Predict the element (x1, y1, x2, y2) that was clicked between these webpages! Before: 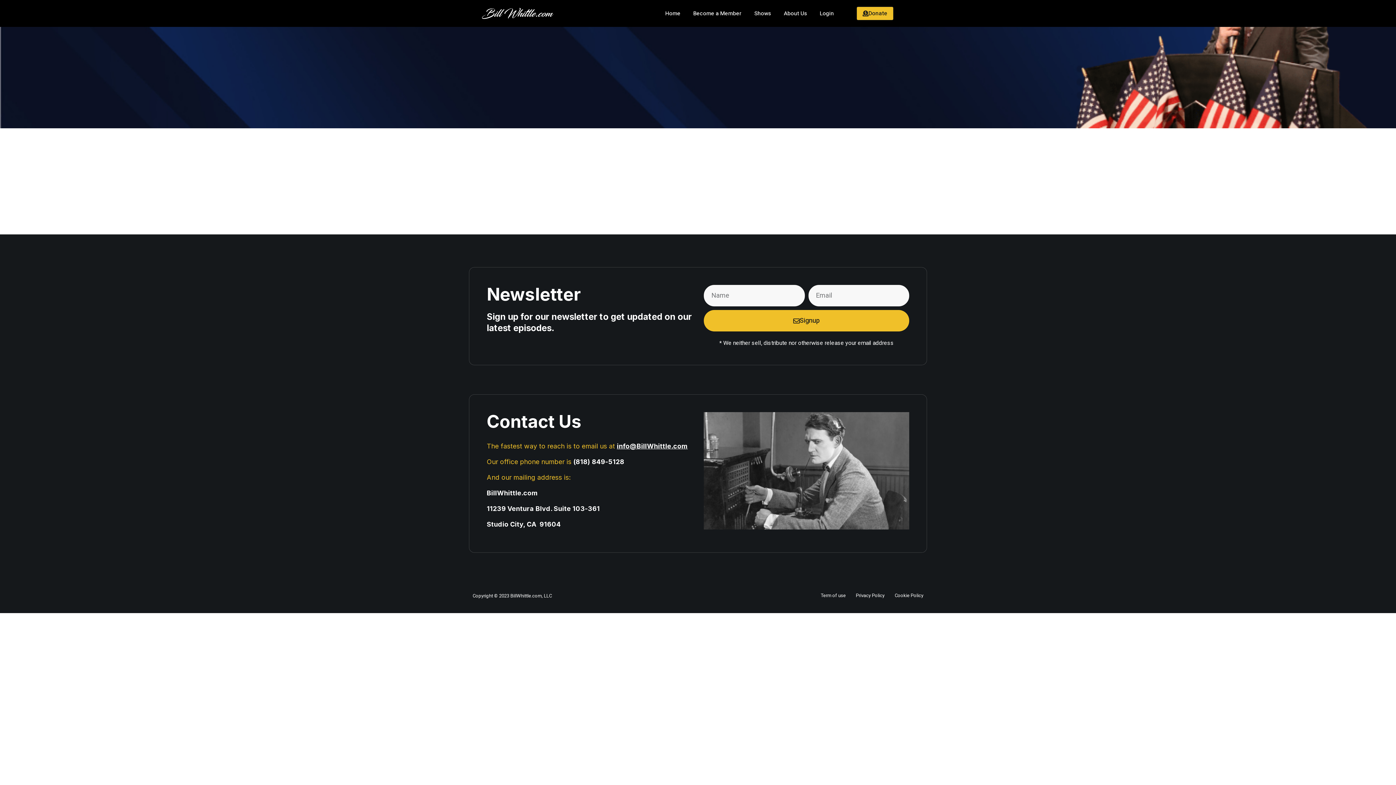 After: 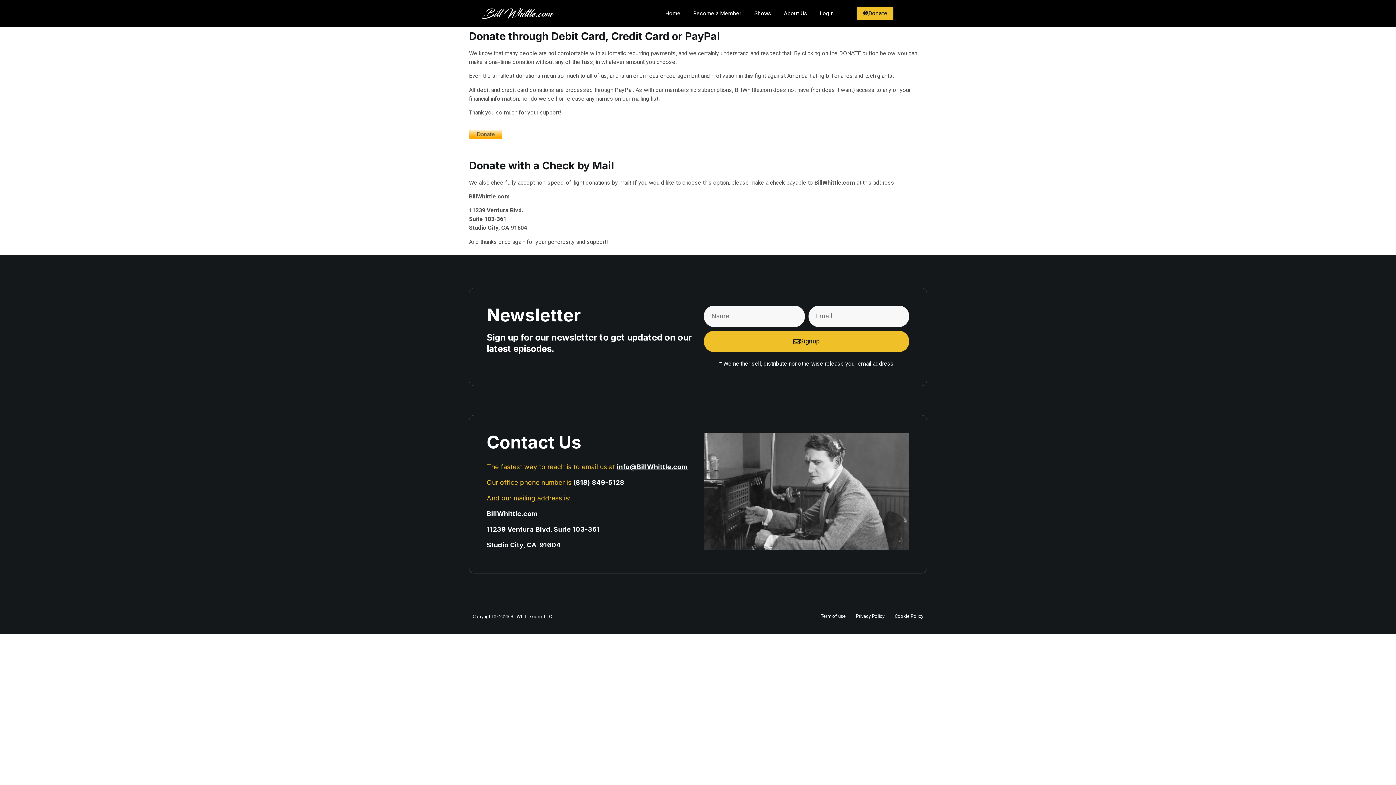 Action: bbox: (856, 6, 893, 20) label: Donate